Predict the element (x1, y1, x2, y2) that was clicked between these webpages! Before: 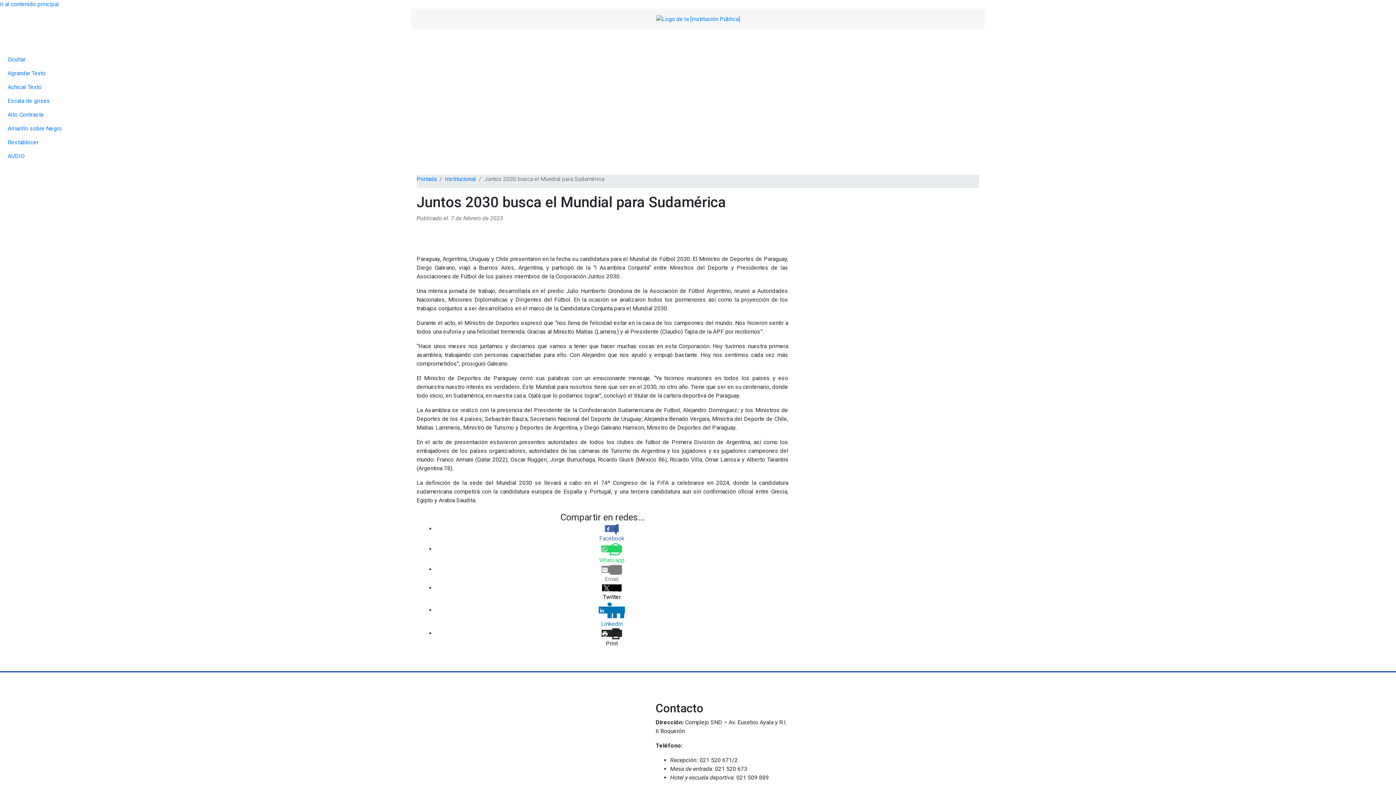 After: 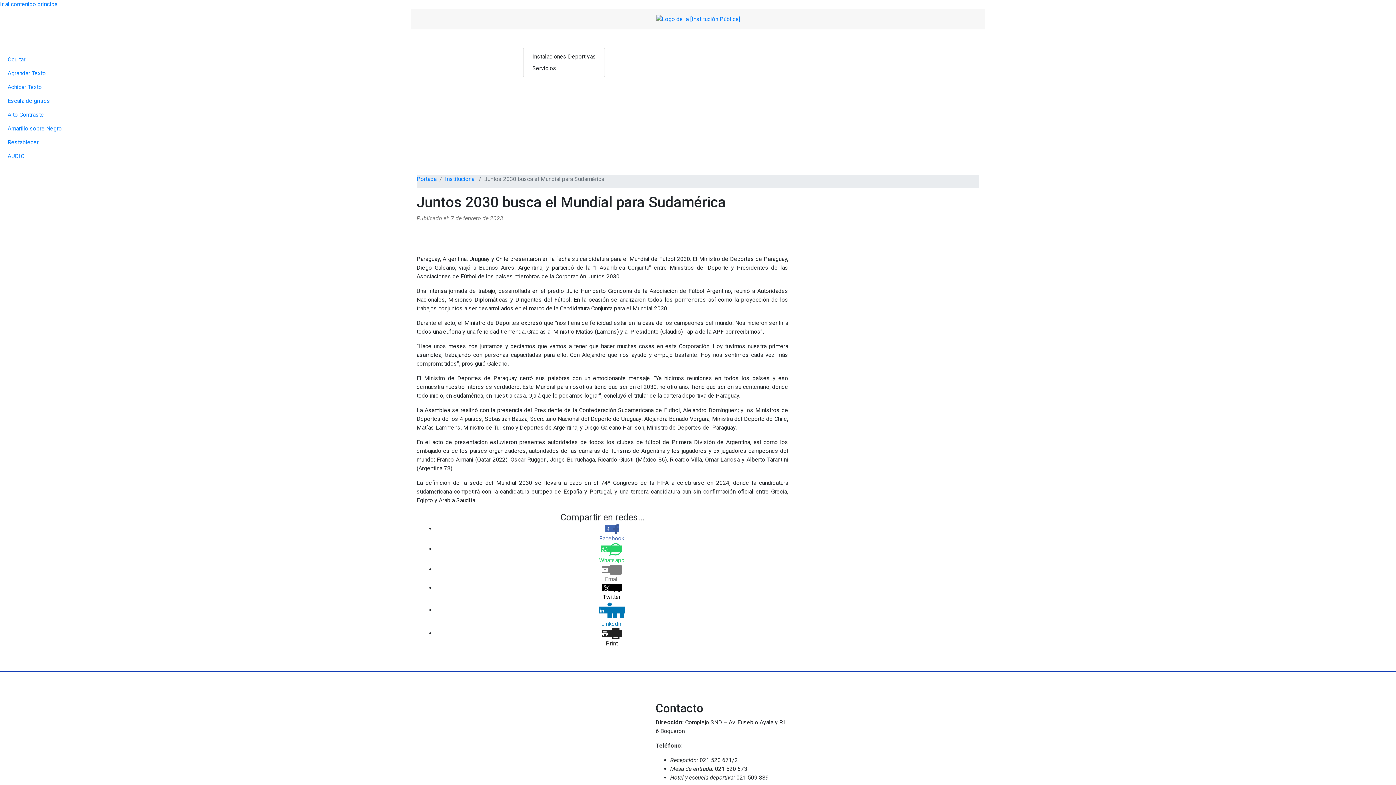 Action: label: Servicios bbox: (523, 32, 558, 46)